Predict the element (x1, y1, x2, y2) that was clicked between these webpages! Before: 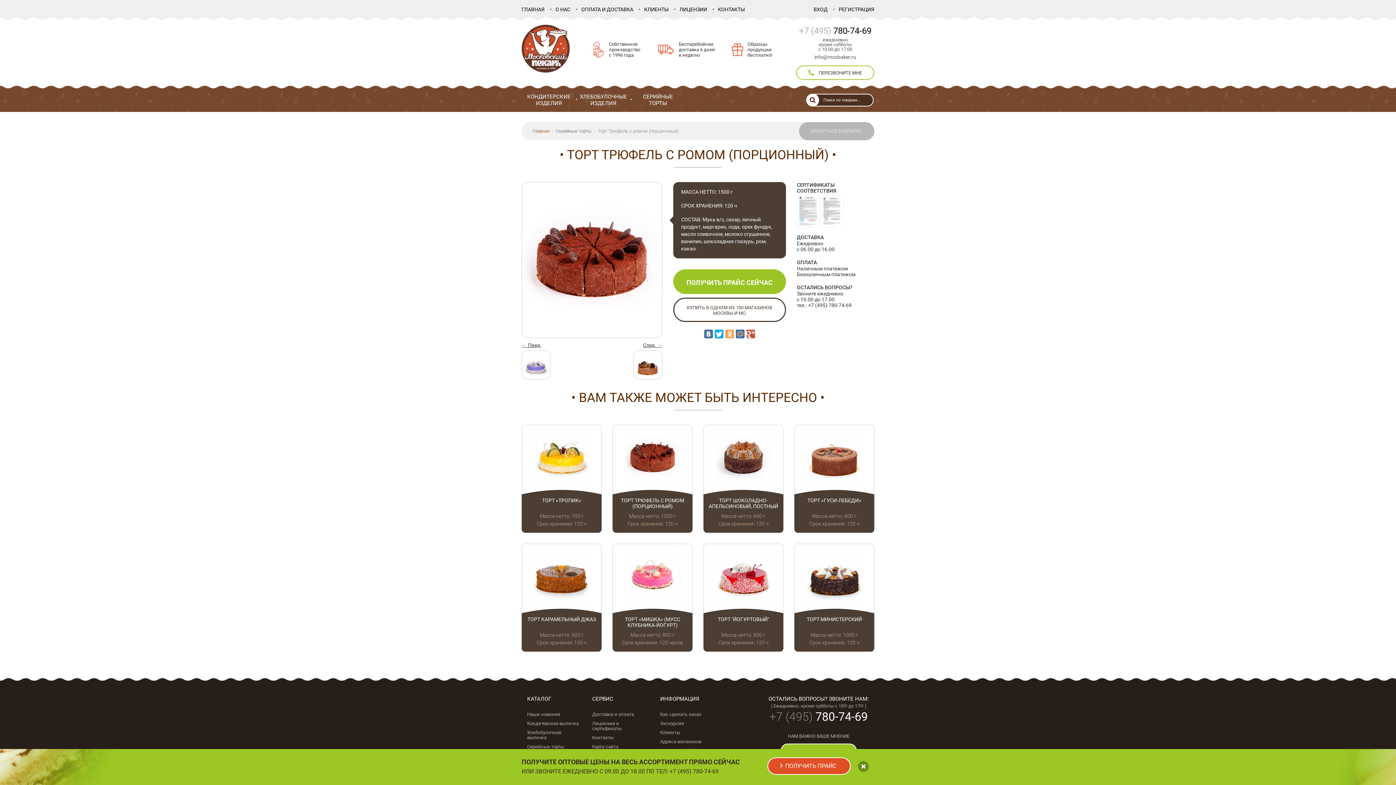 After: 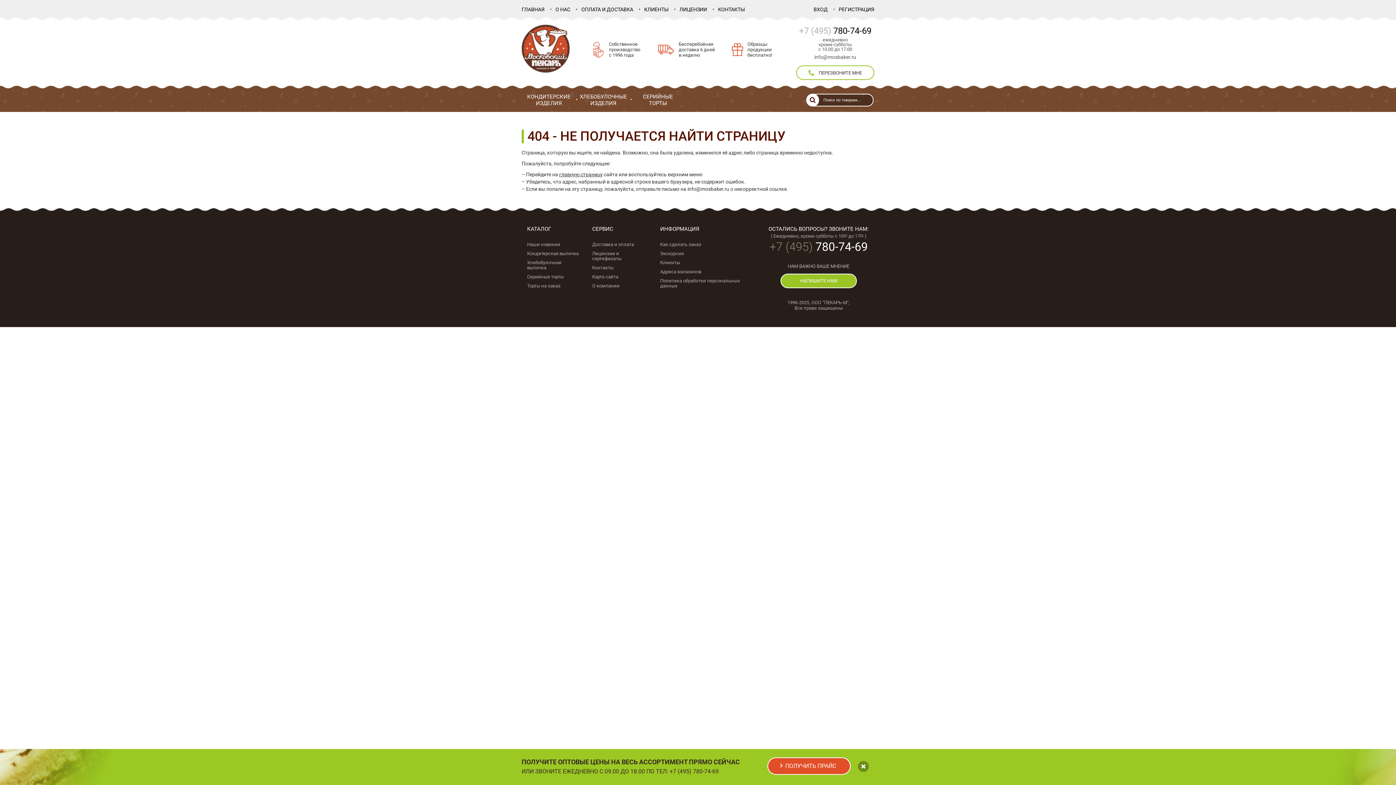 Action: label: ТОРТ ШОКОЛАДНО-АПЕЛЬСИНОВЫЙ, ПОСТНЫЙ bbox: (705, 497, 781, 509)